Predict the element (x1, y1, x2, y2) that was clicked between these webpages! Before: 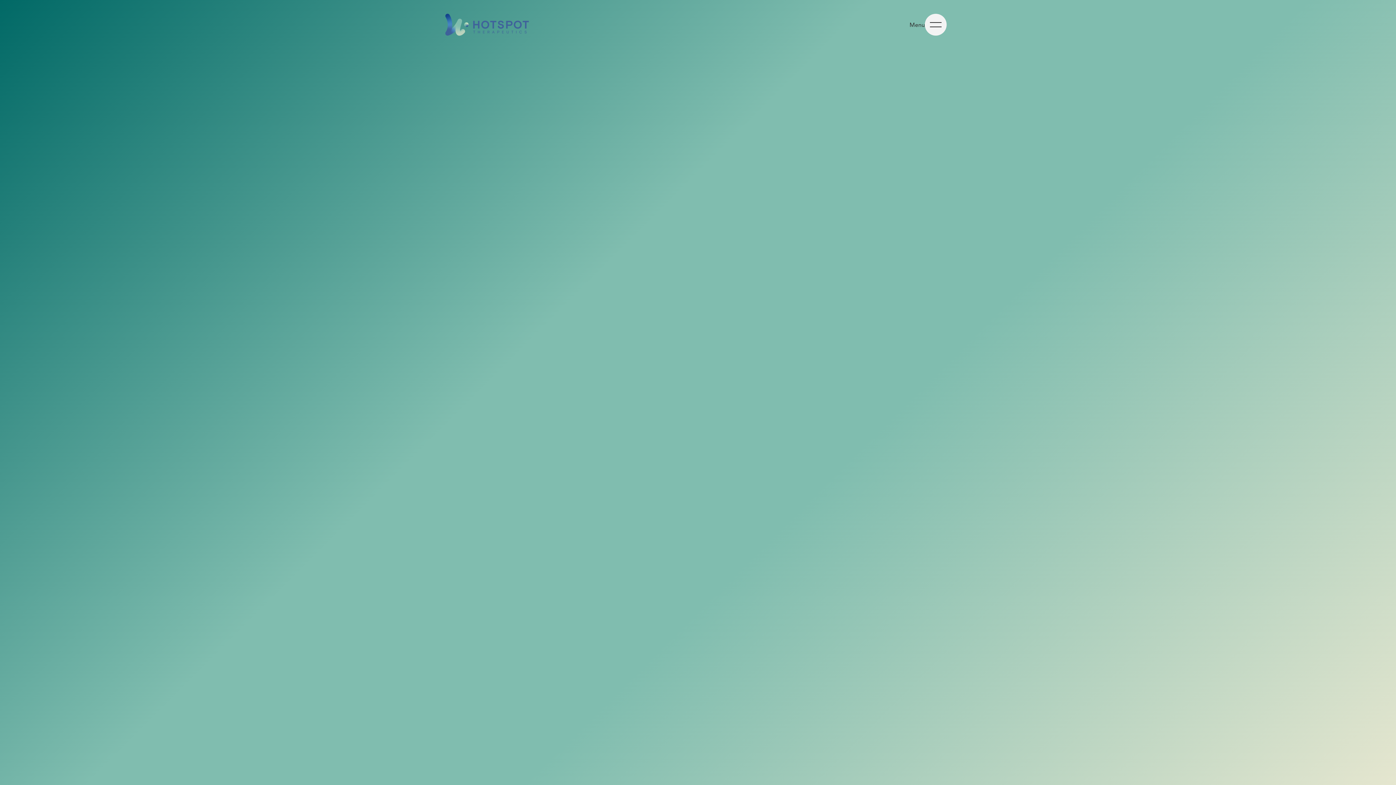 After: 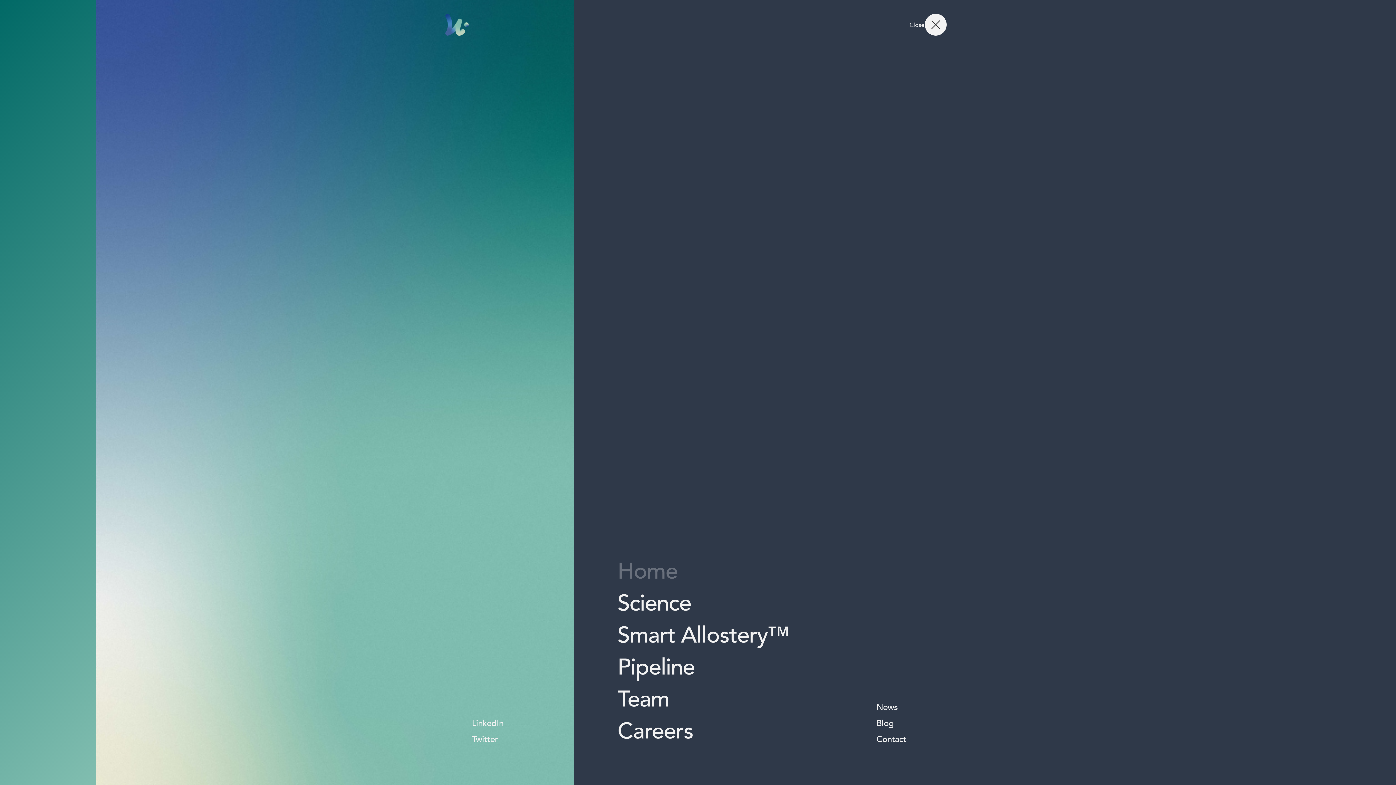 Action: bbox: (925, 13, 946, 35)